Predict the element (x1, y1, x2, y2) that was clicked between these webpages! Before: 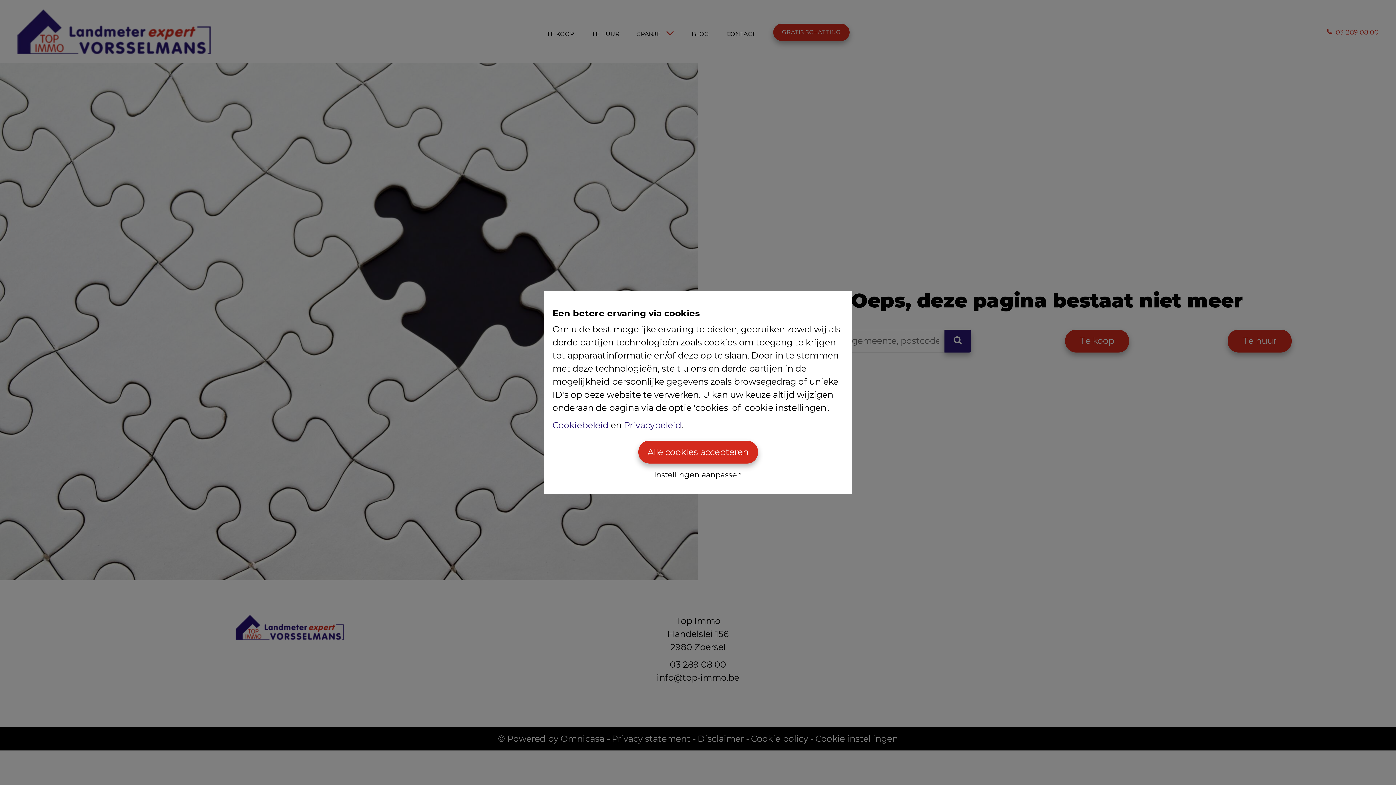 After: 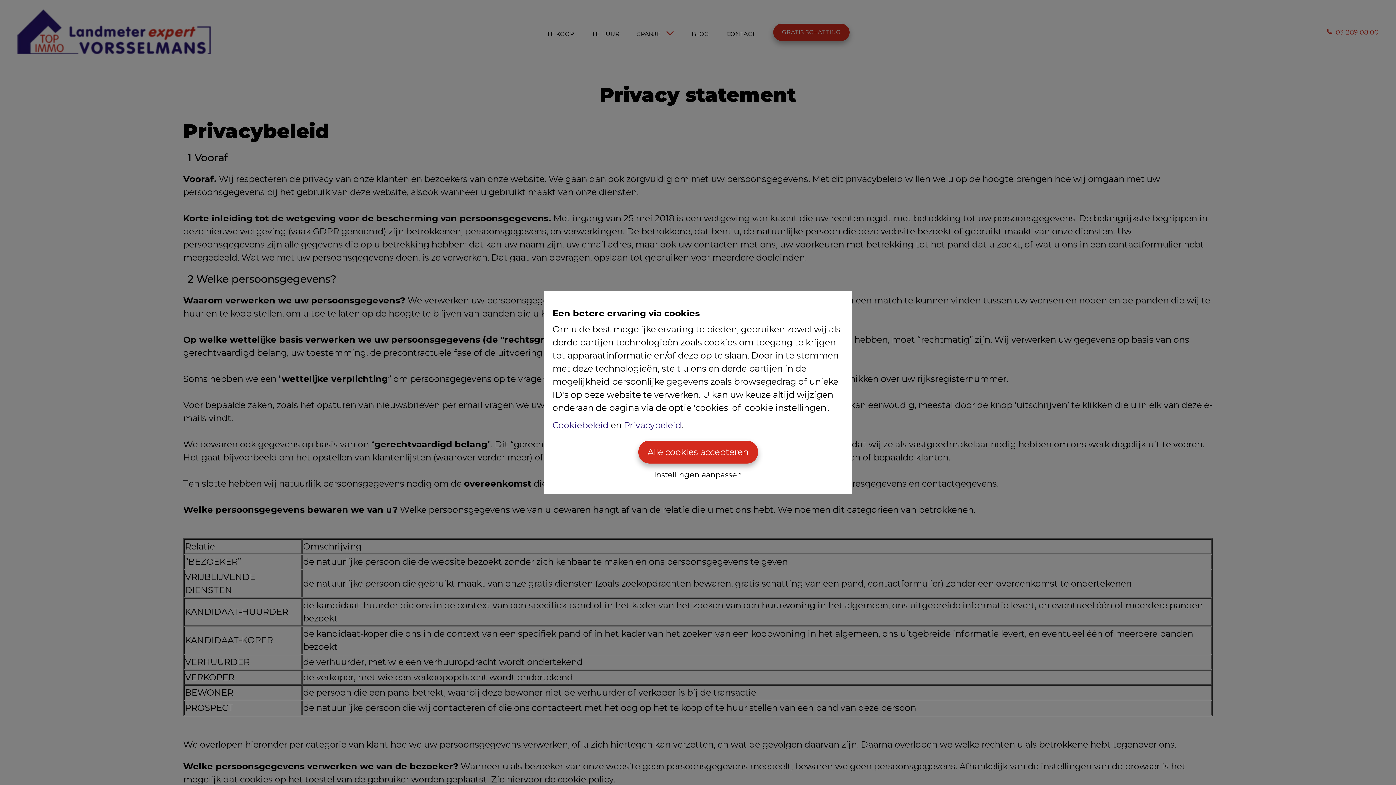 Action: bbox: (624, 420, 681, 430) label: Privacybeleid